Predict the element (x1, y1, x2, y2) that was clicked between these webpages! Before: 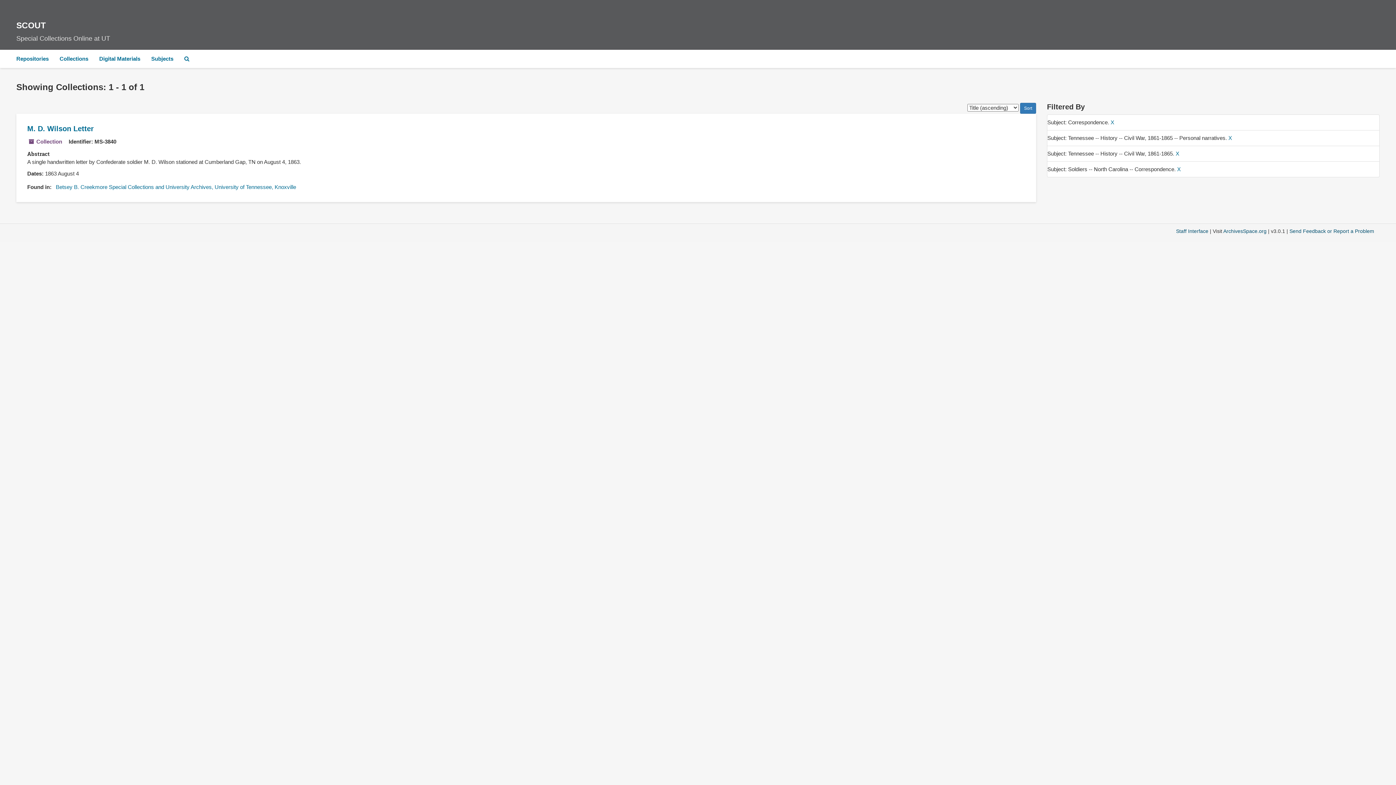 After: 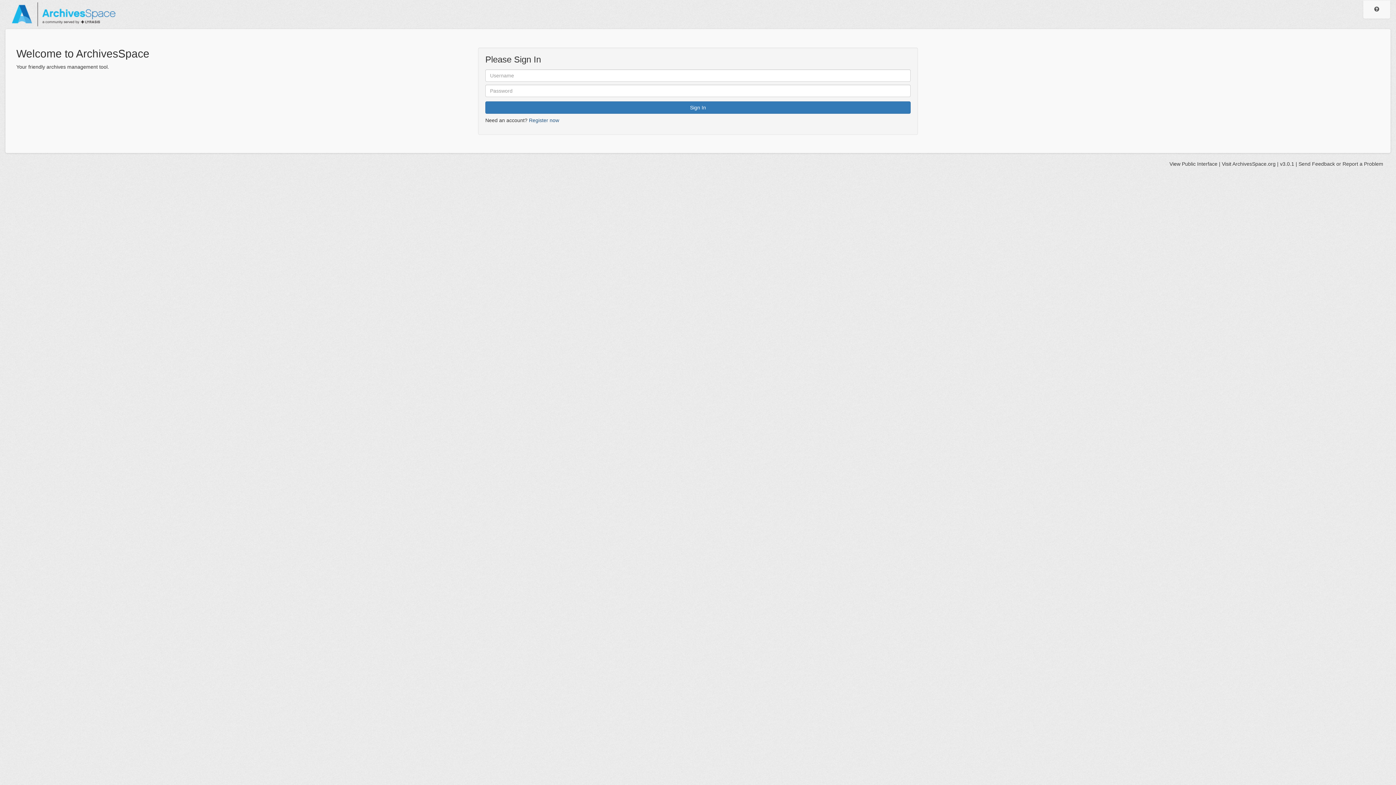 Action: label: Staff Interface bbox: (1176, 228, 1208, 234)